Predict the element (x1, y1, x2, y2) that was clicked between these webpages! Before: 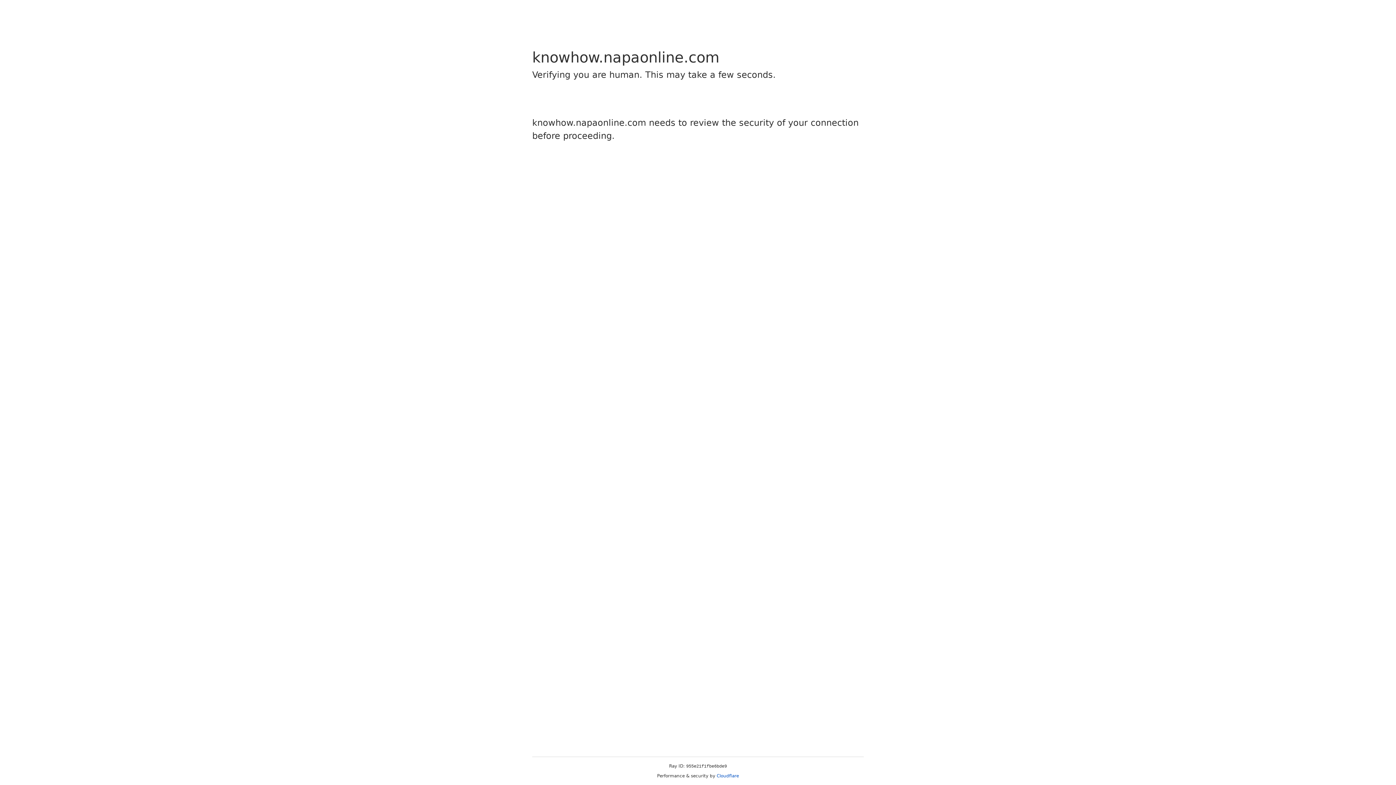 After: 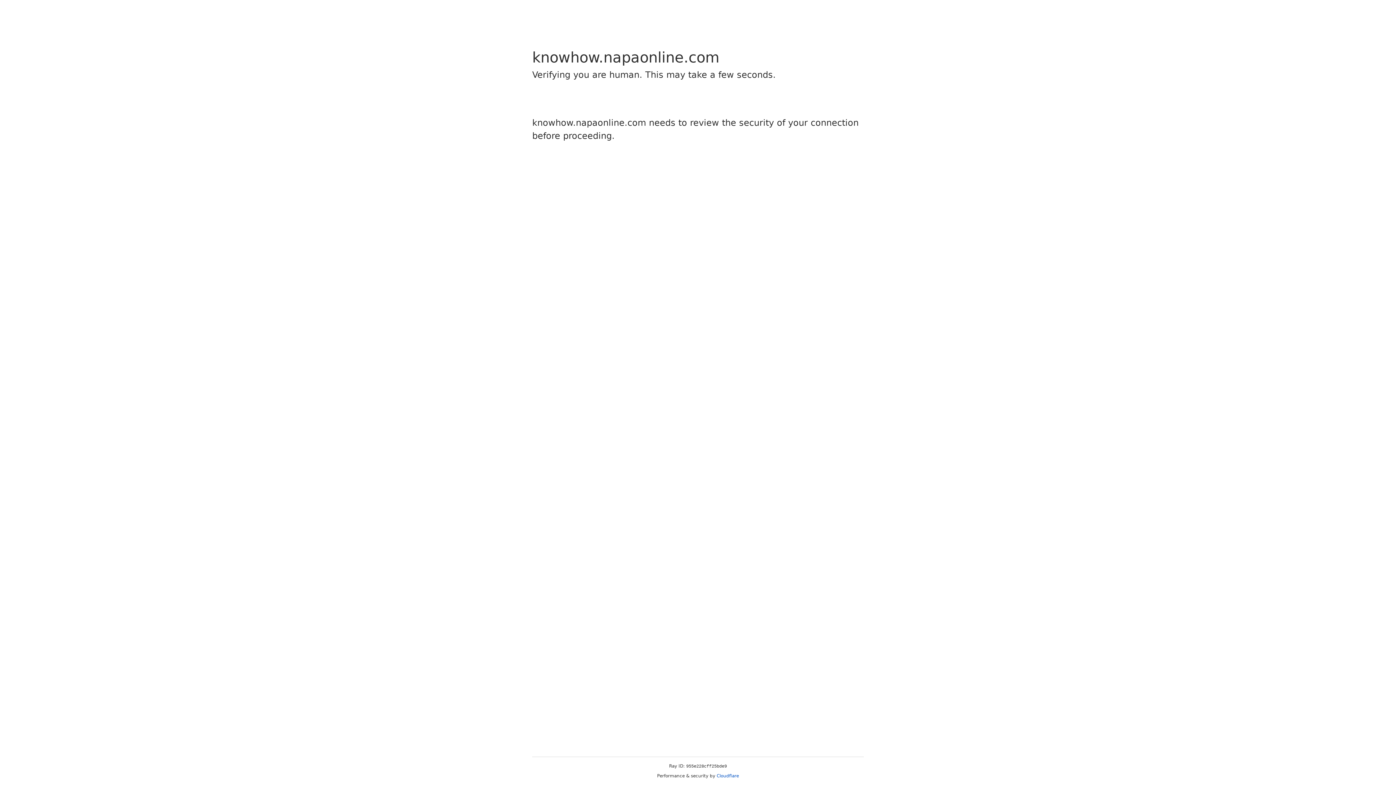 Action: label: Cloudflare bbox: (716, 773, 739, 778)